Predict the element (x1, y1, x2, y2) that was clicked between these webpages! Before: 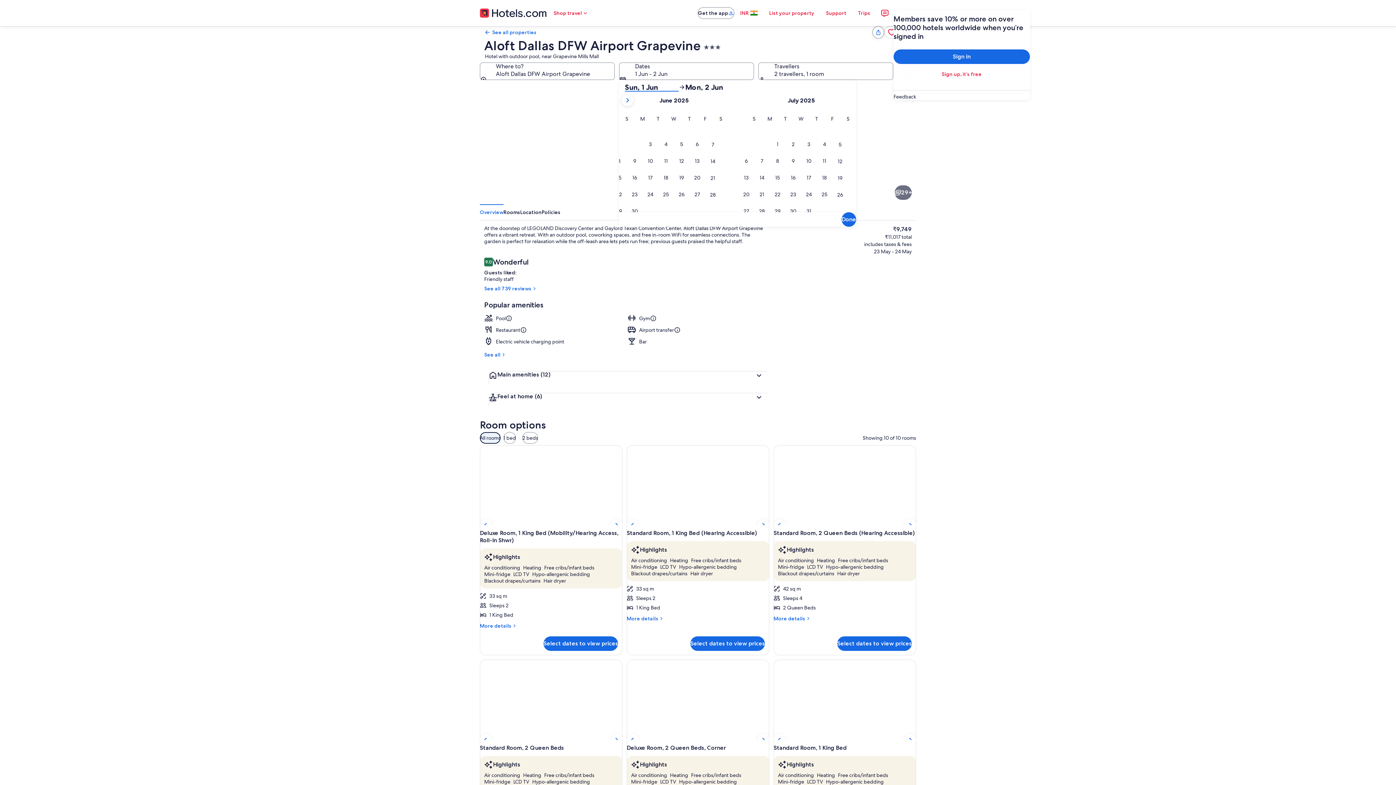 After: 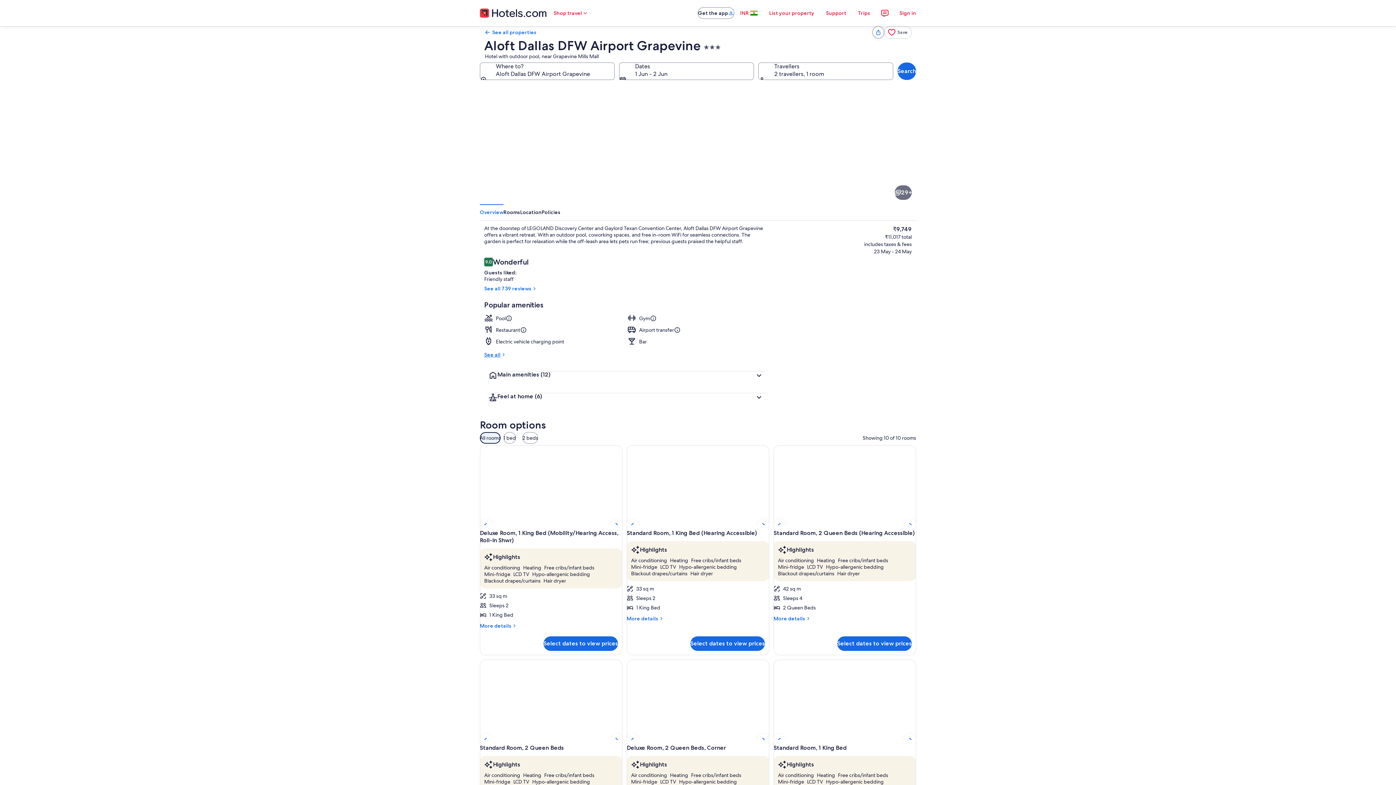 Action: bbox: (484, 351, 768, 358) label: See all